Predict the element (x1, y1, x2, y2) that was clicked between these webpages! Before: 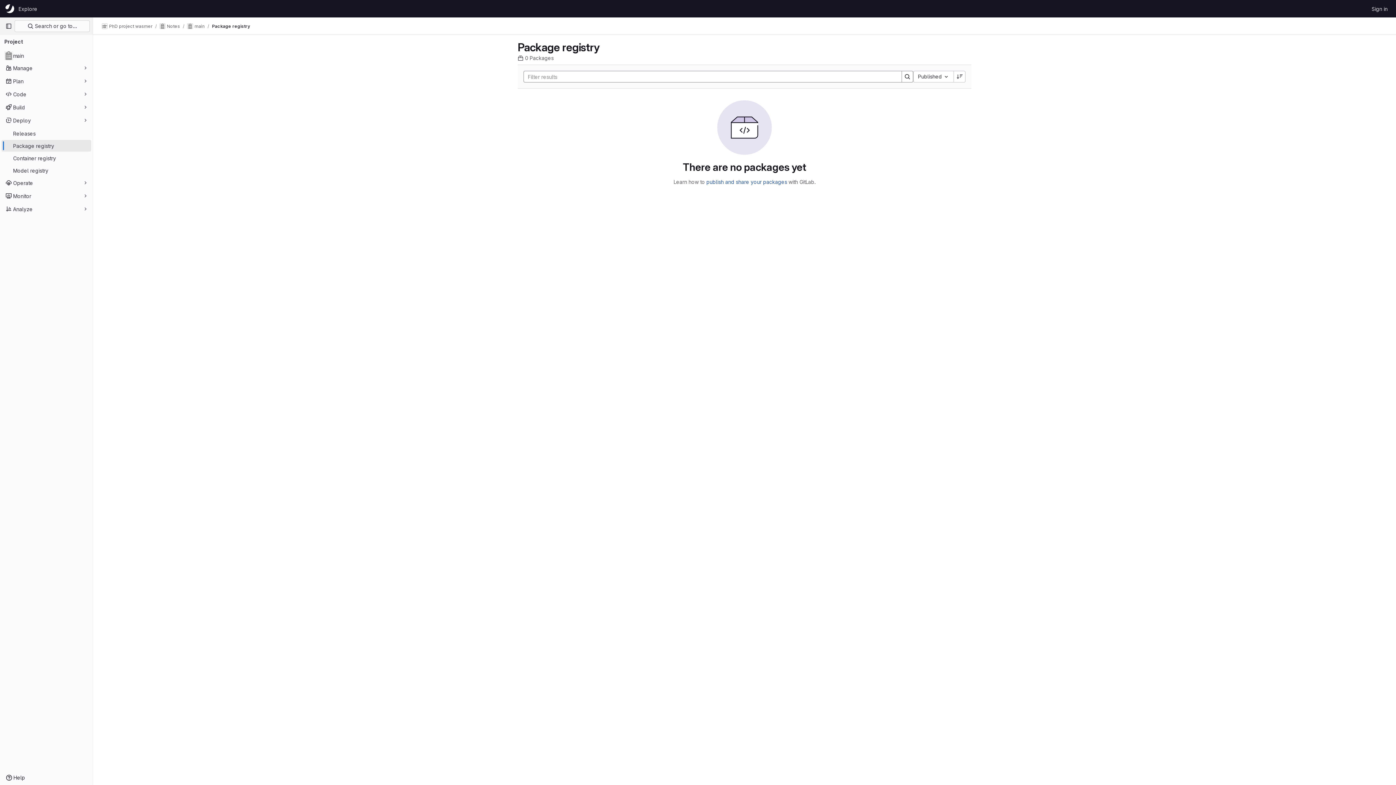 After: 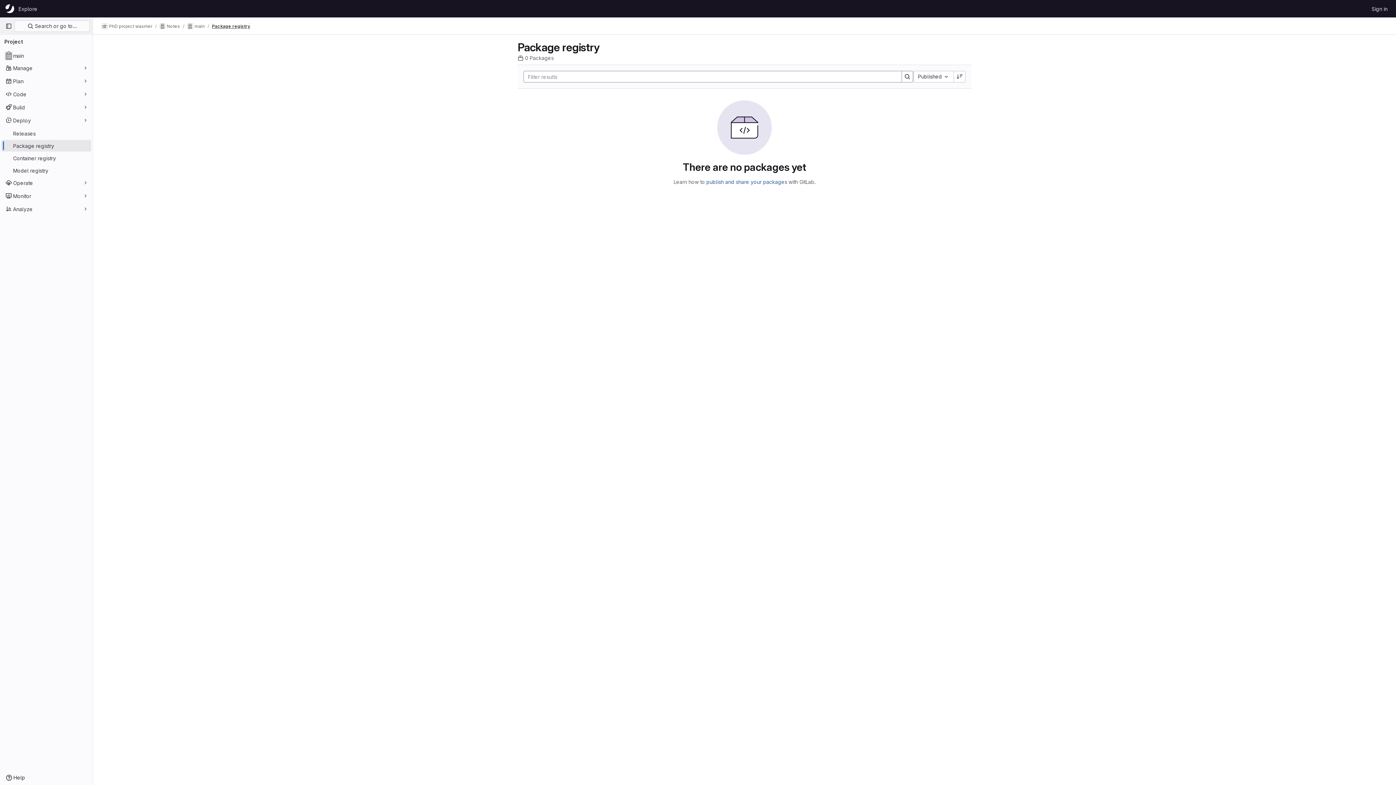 Action: bbox: (212, 23, 250, 29) label: Package registry